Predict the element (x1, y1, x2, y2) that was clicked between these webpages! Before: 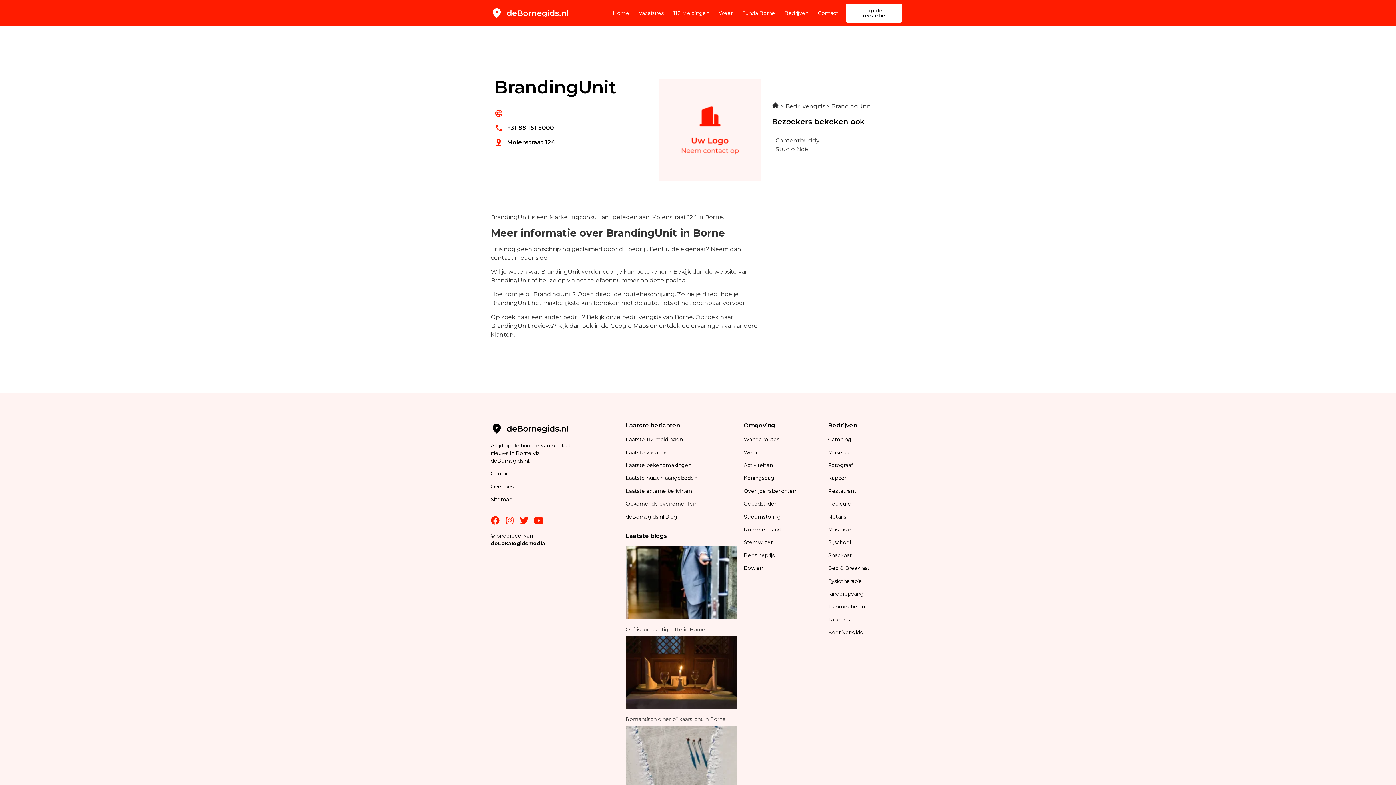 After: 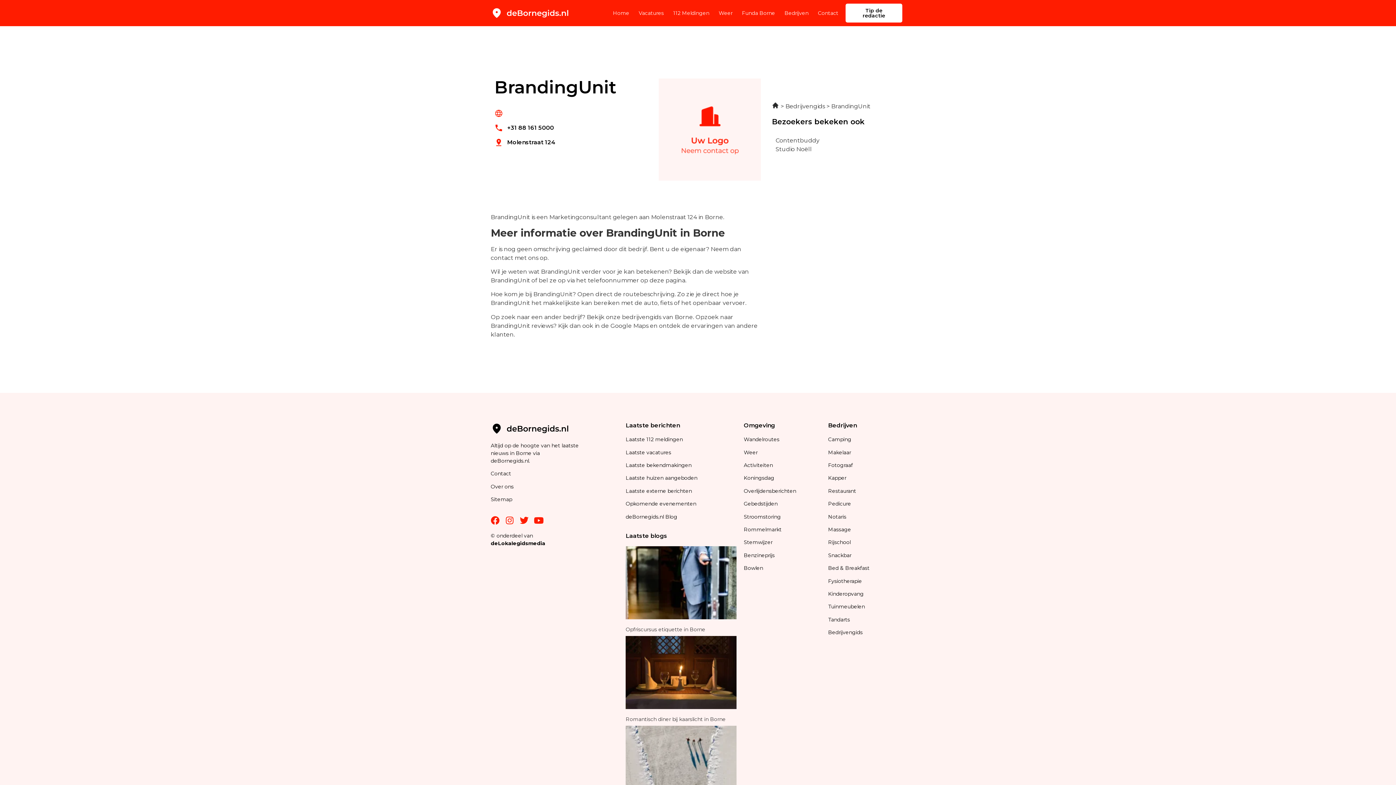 Action: label: Molenstraat 124 bbox: (494, 138, 651, 146)